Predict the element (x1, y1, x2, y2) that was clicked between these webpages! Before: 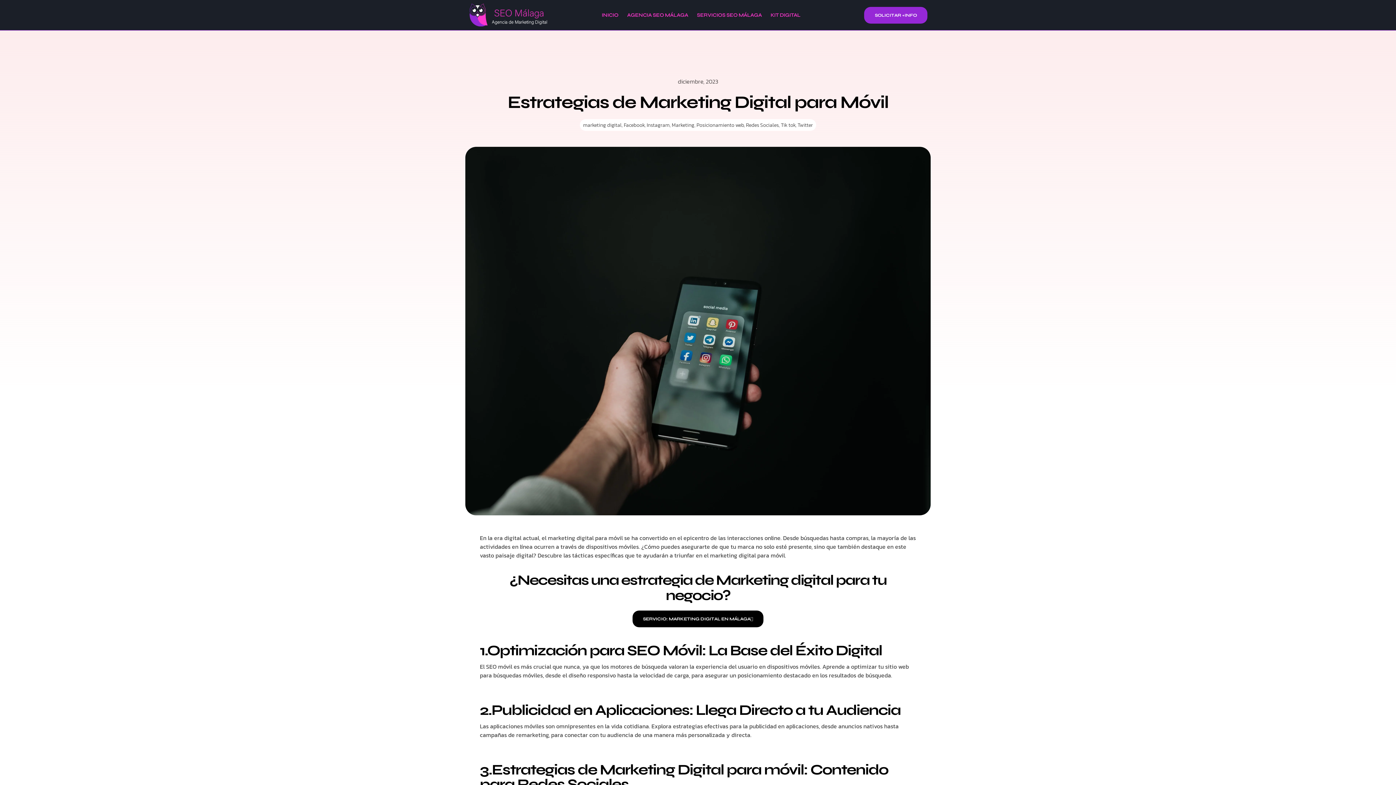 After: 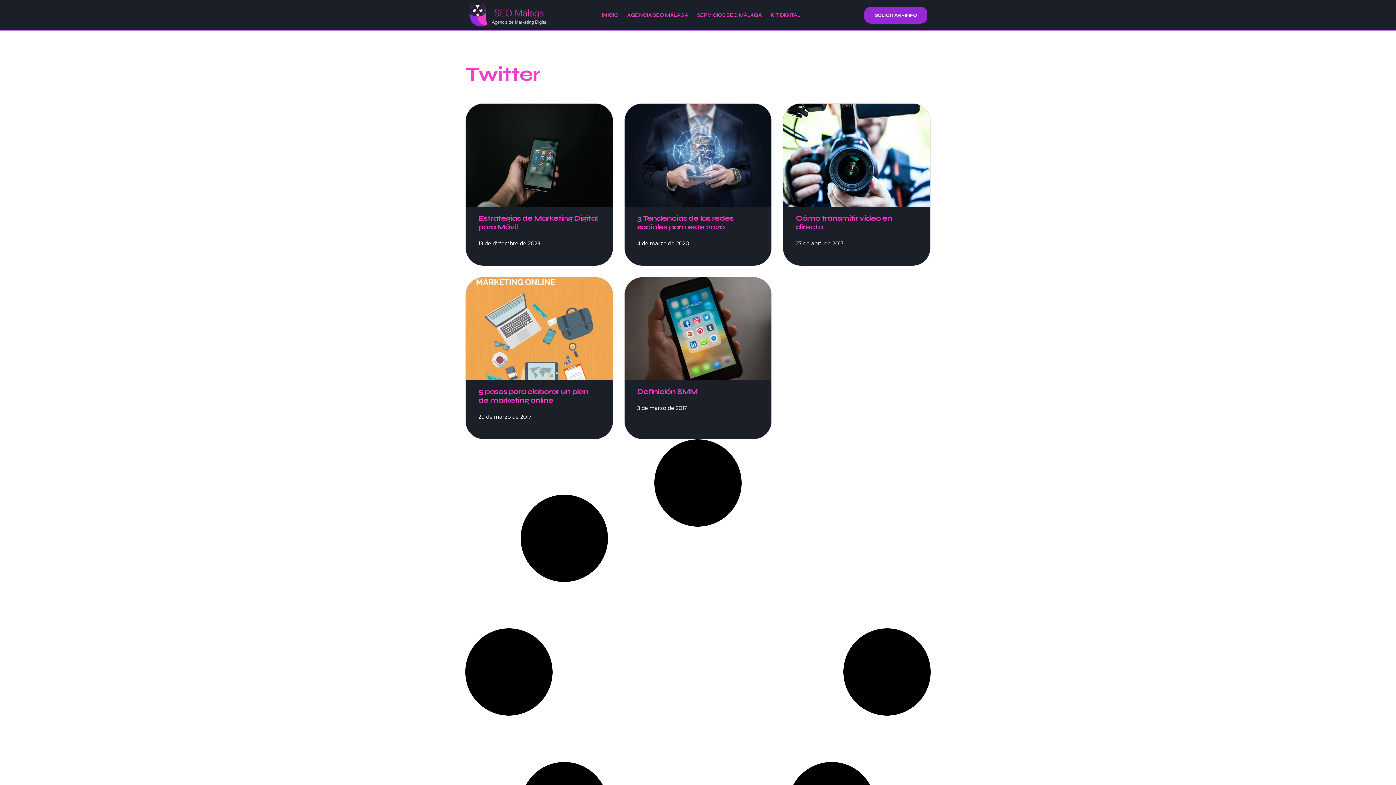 Action: label: Twitter bbox: (797, 121, 813, 129)